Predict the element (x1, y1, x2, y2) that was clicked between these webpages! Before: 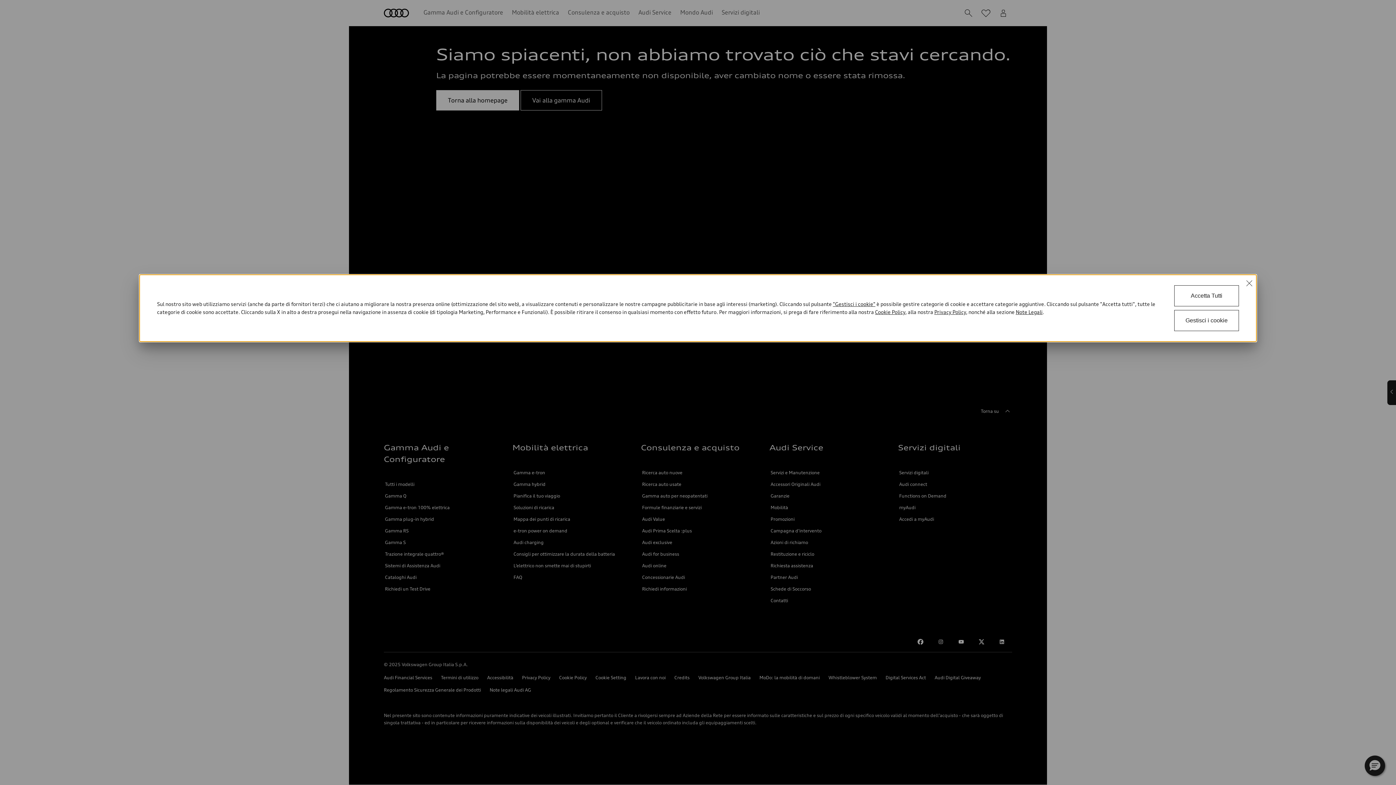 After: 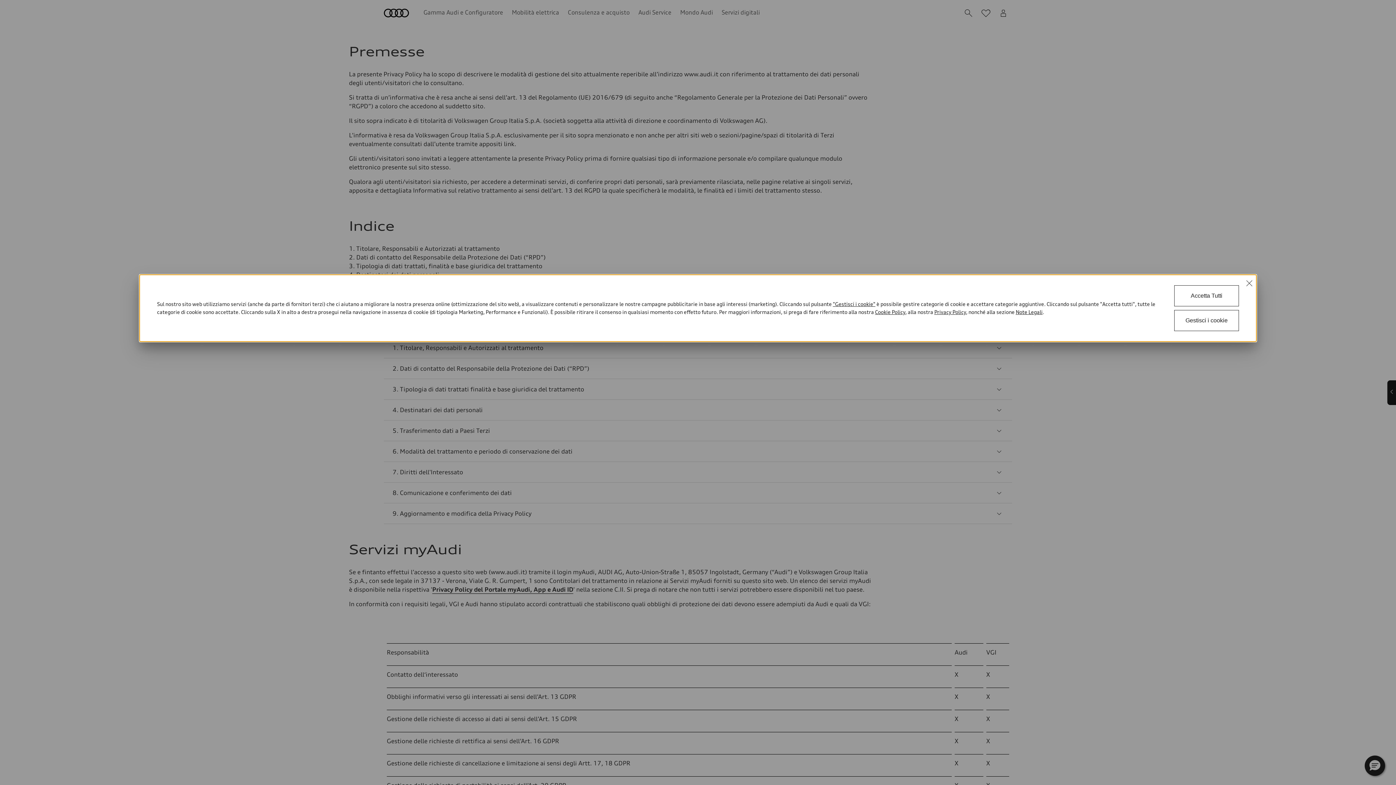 Action: bbox: (934, 309, 966, 315) label: Privacy Policy